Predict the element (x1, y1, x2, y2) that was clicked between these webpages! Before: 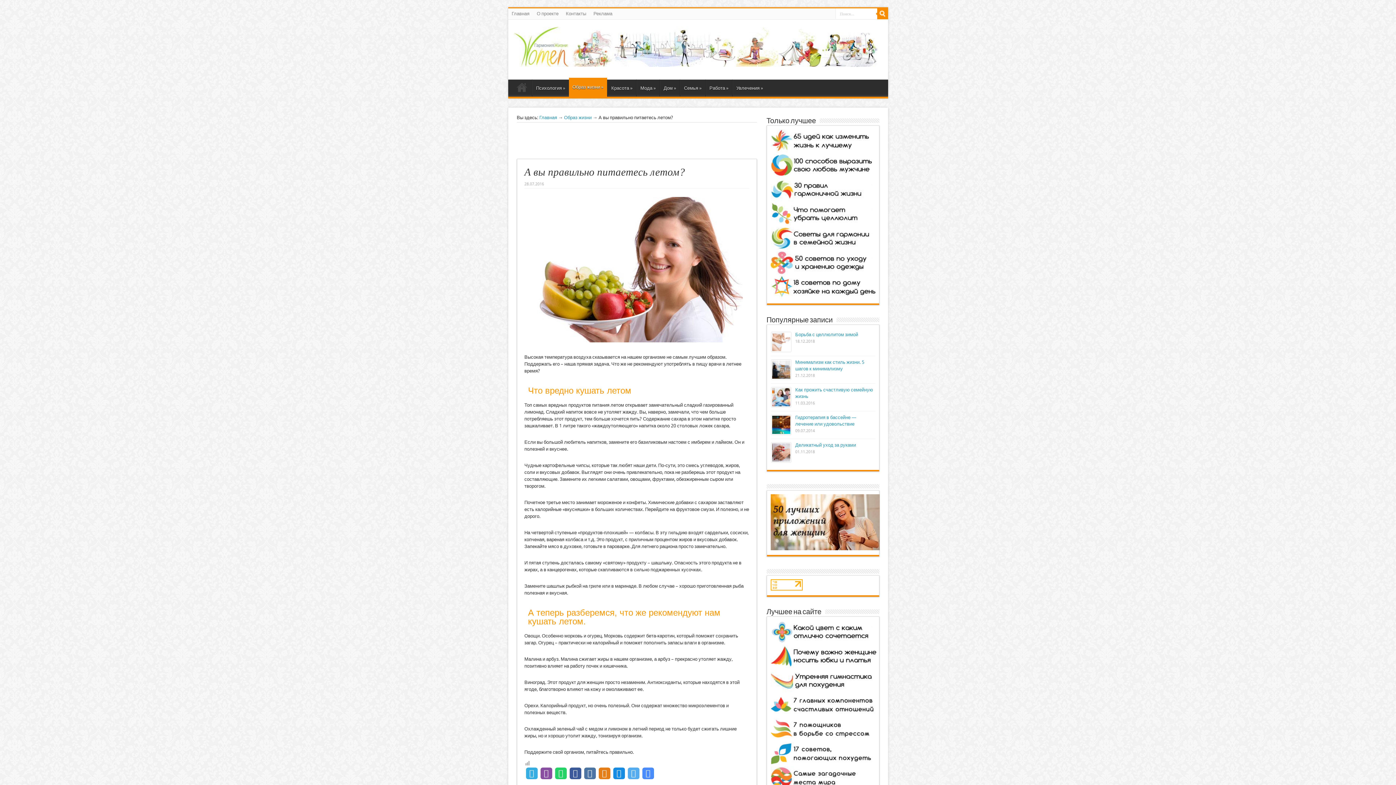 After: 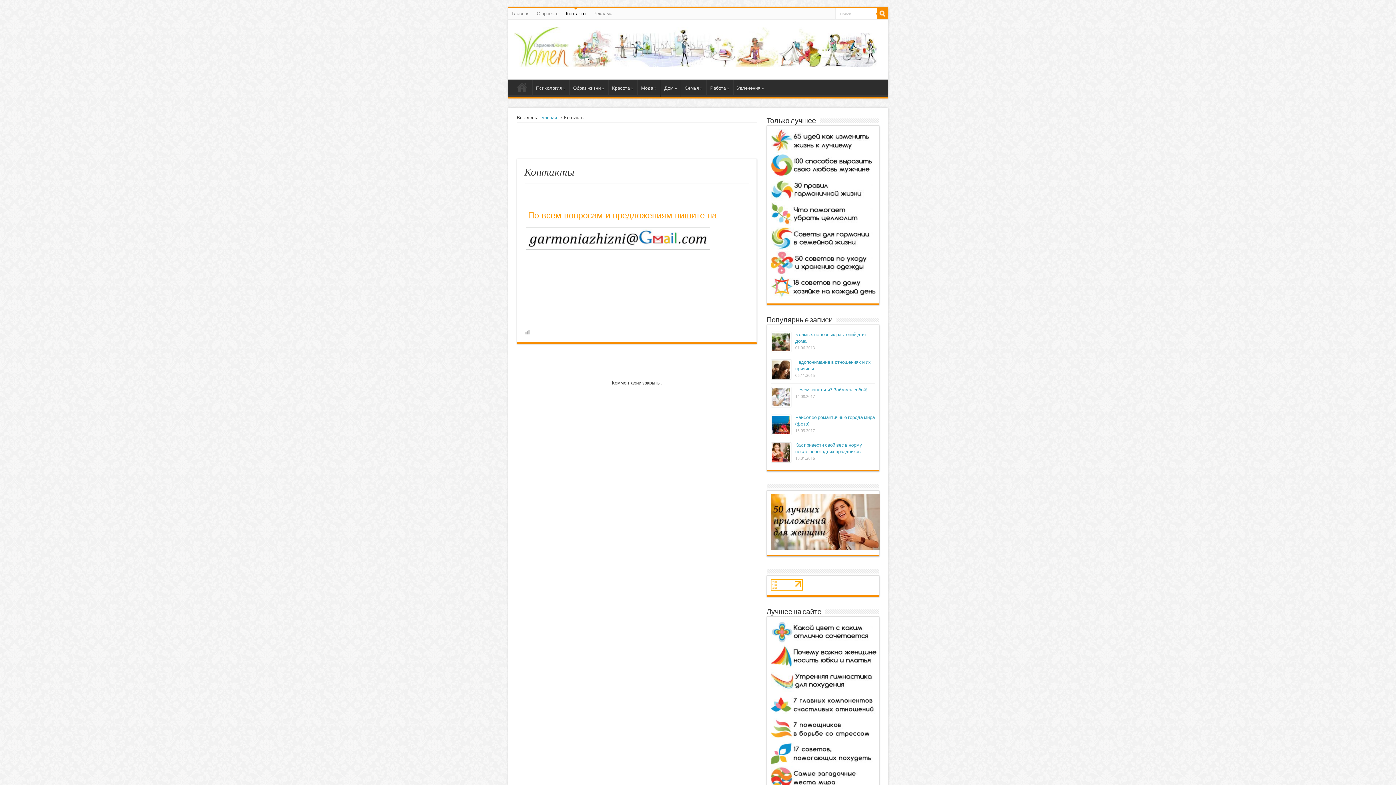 Action: bbox: (562, 8, 590, 19) label: Контакты